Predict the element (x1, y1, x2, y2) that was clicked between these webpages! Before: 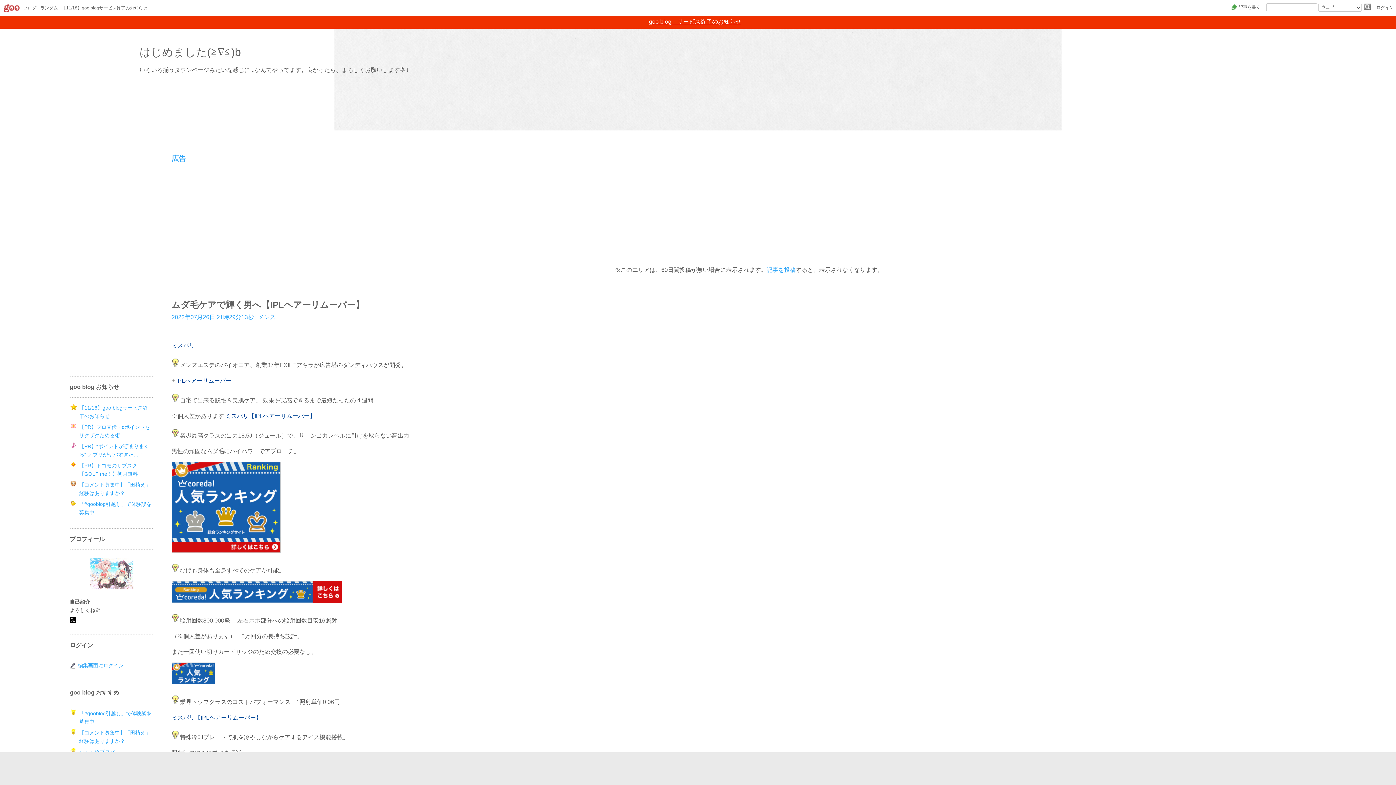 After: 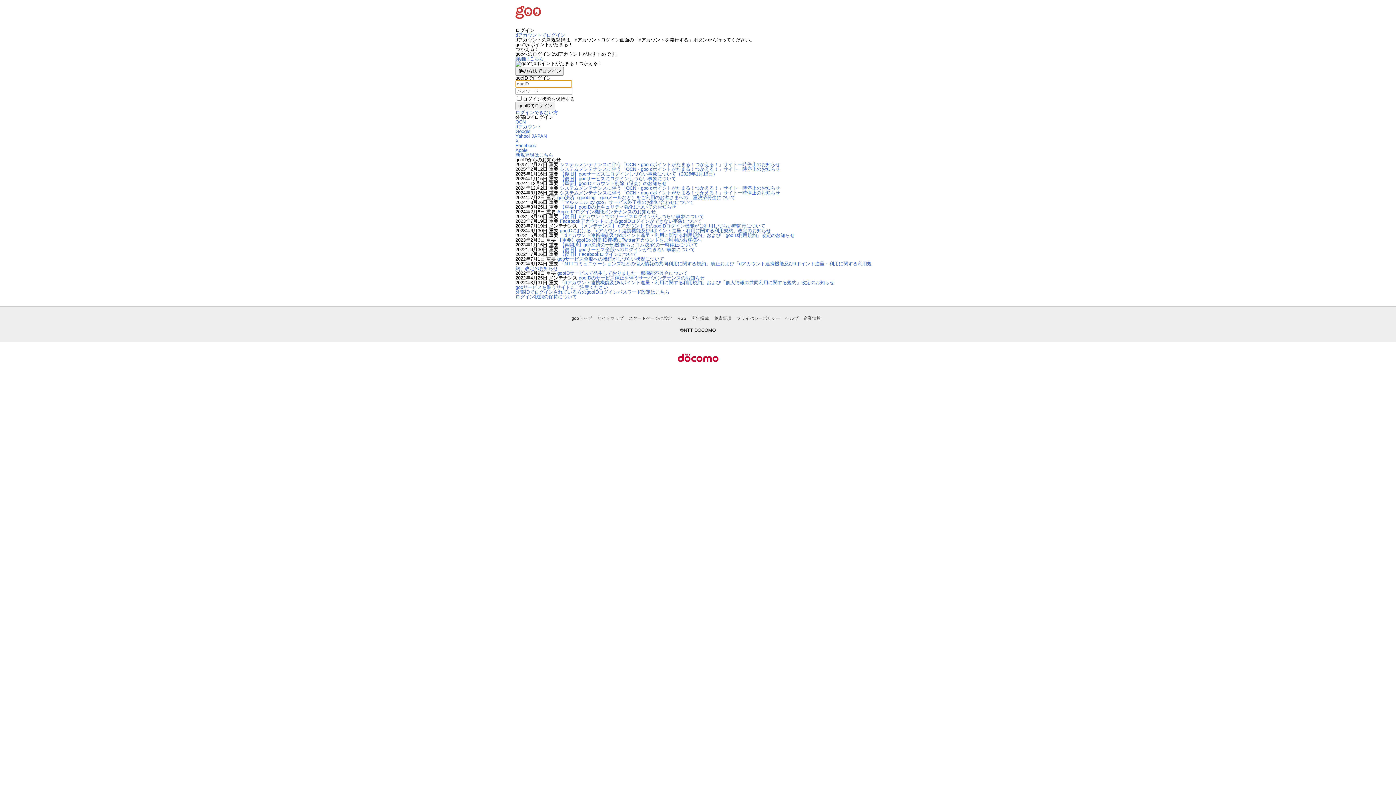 Action: bbox: (1376, 3, 1394, 12) label: ログイン